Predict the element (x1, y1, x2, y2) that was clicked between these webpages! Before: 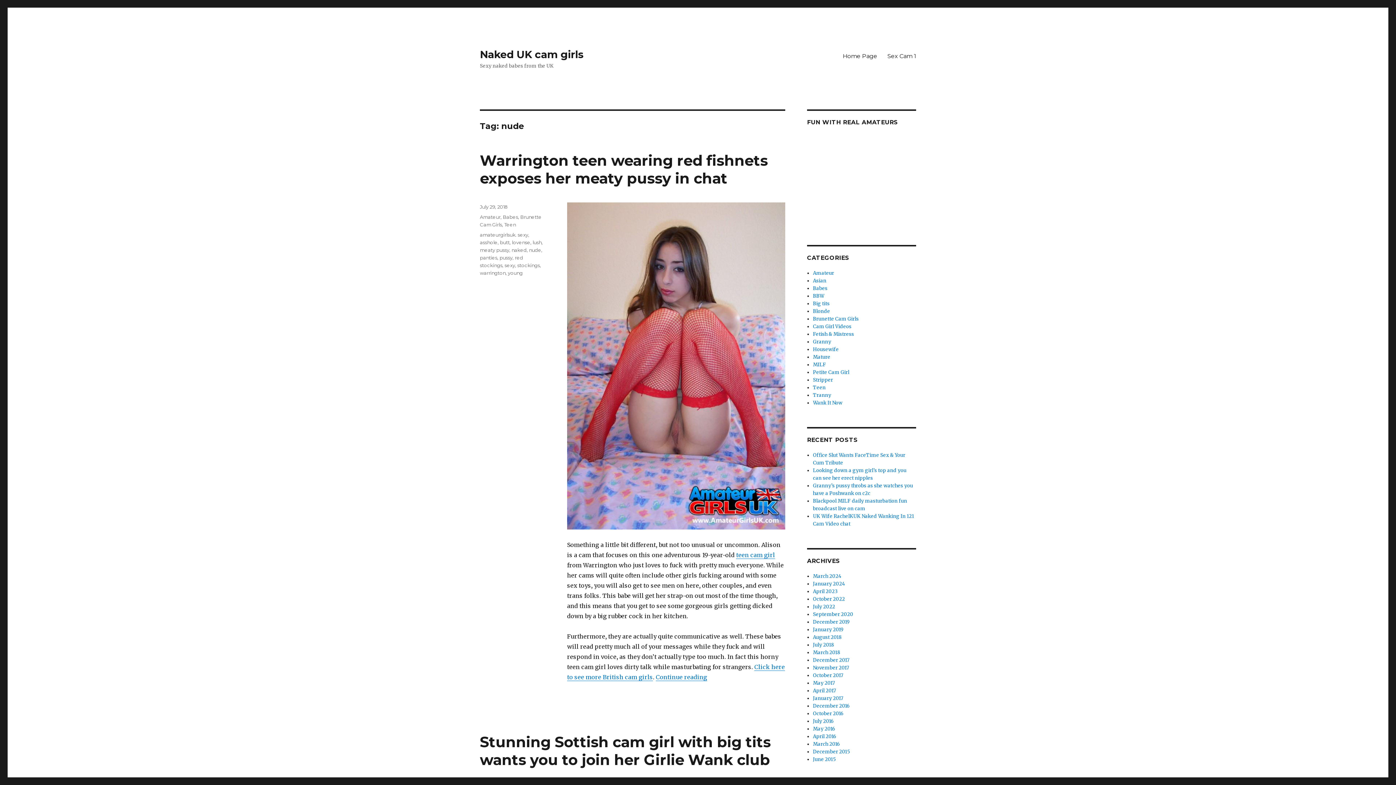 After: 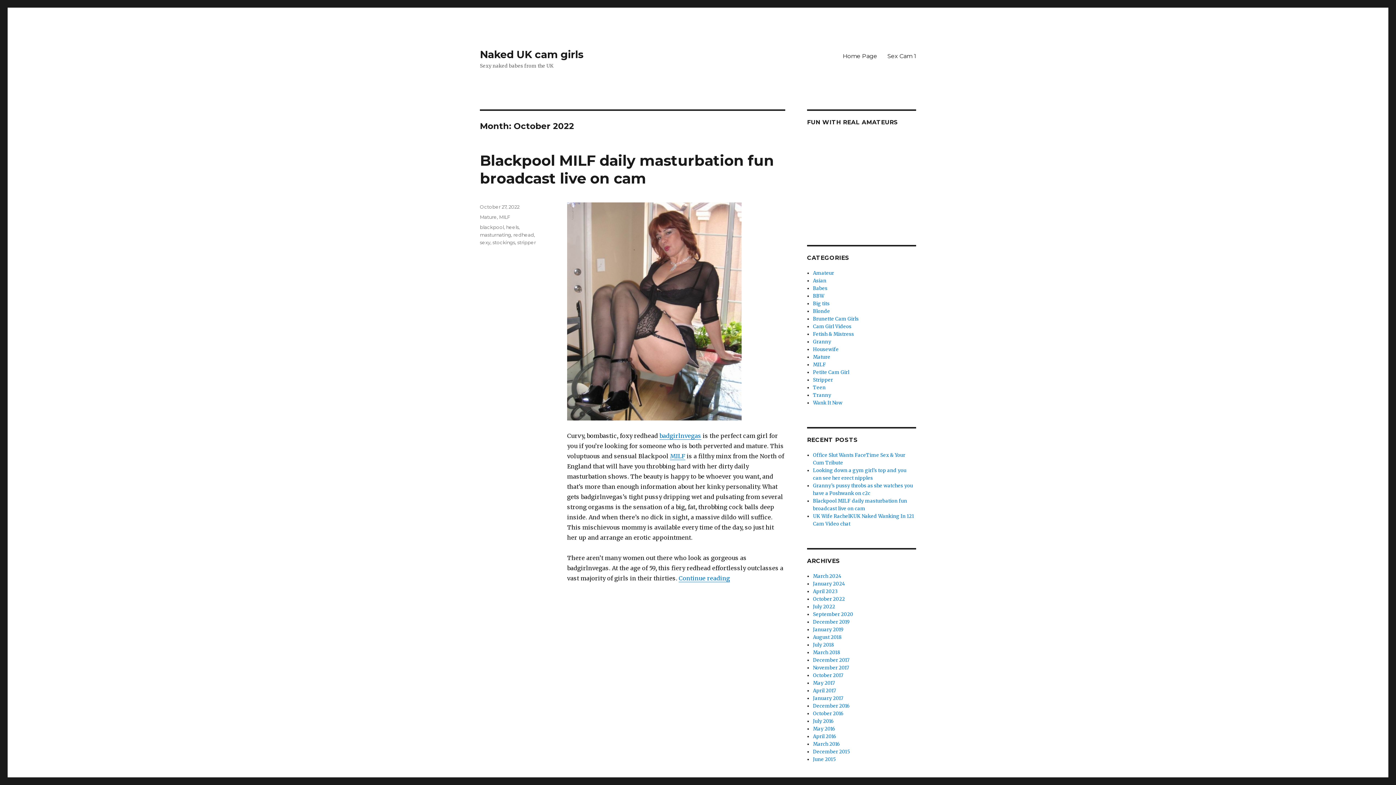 Action: bbox: (813, 596, 845, 602) label: October 2022